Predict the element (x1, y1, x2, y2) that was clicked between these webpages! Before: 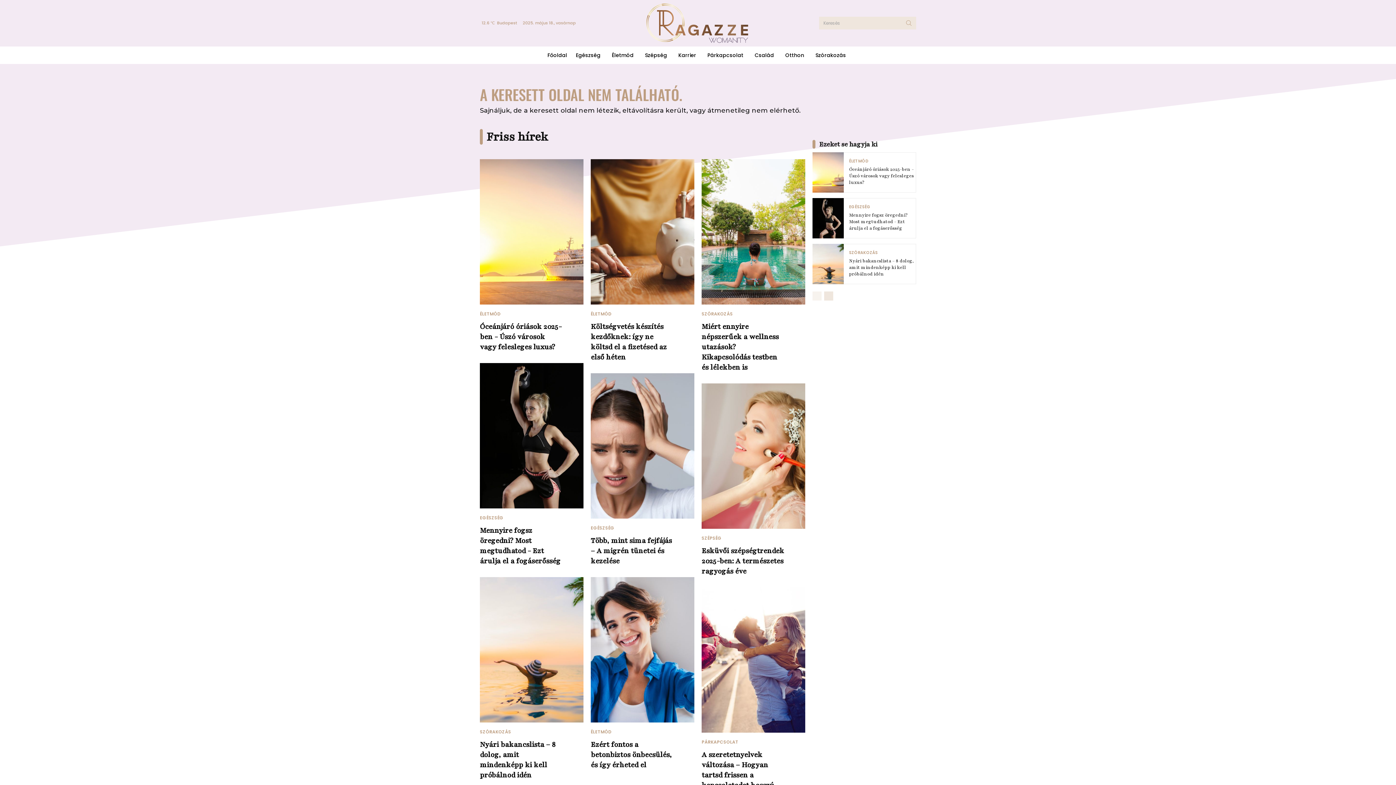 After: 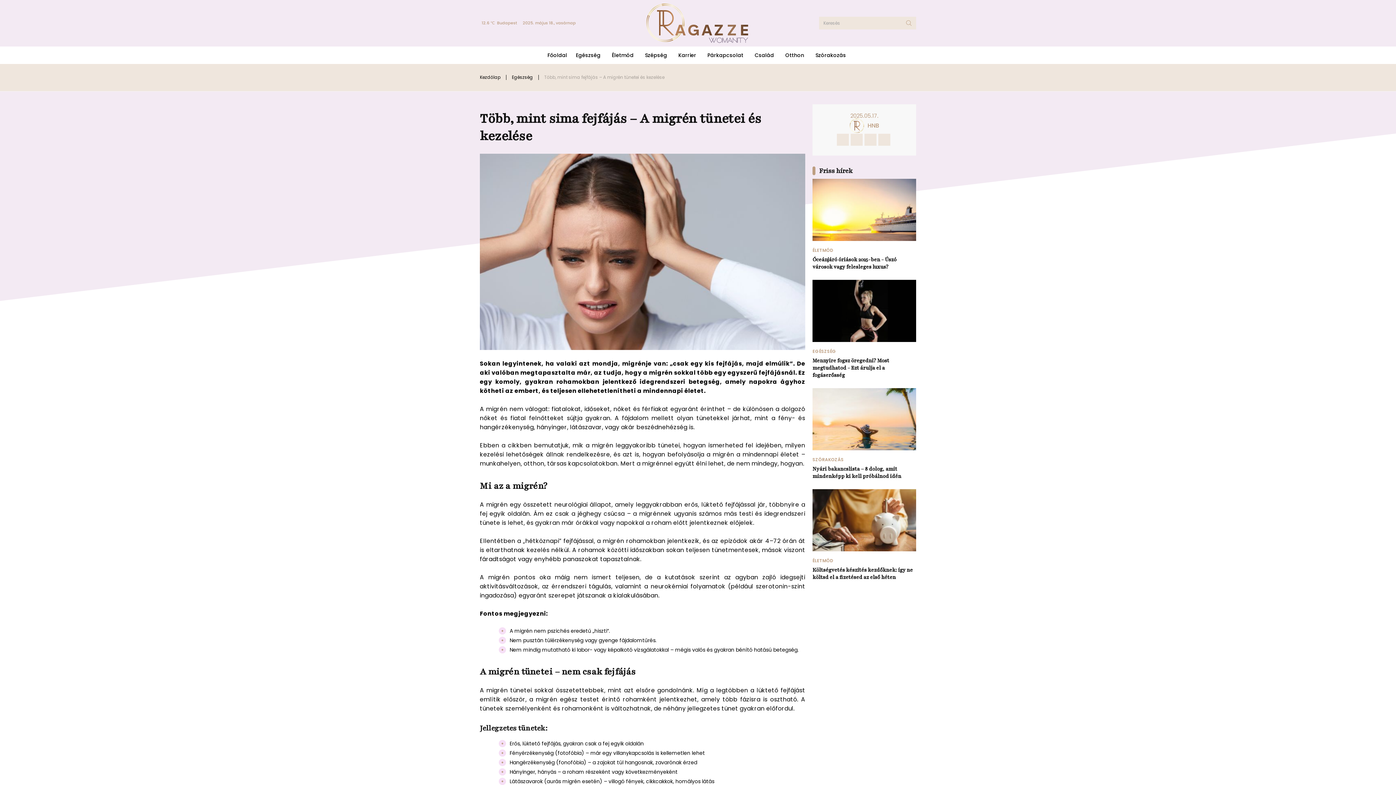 Action: label: Több, mint sima fejfájás – A migrén tünetei és kezelése bbox: (590, 536, 671, 566)